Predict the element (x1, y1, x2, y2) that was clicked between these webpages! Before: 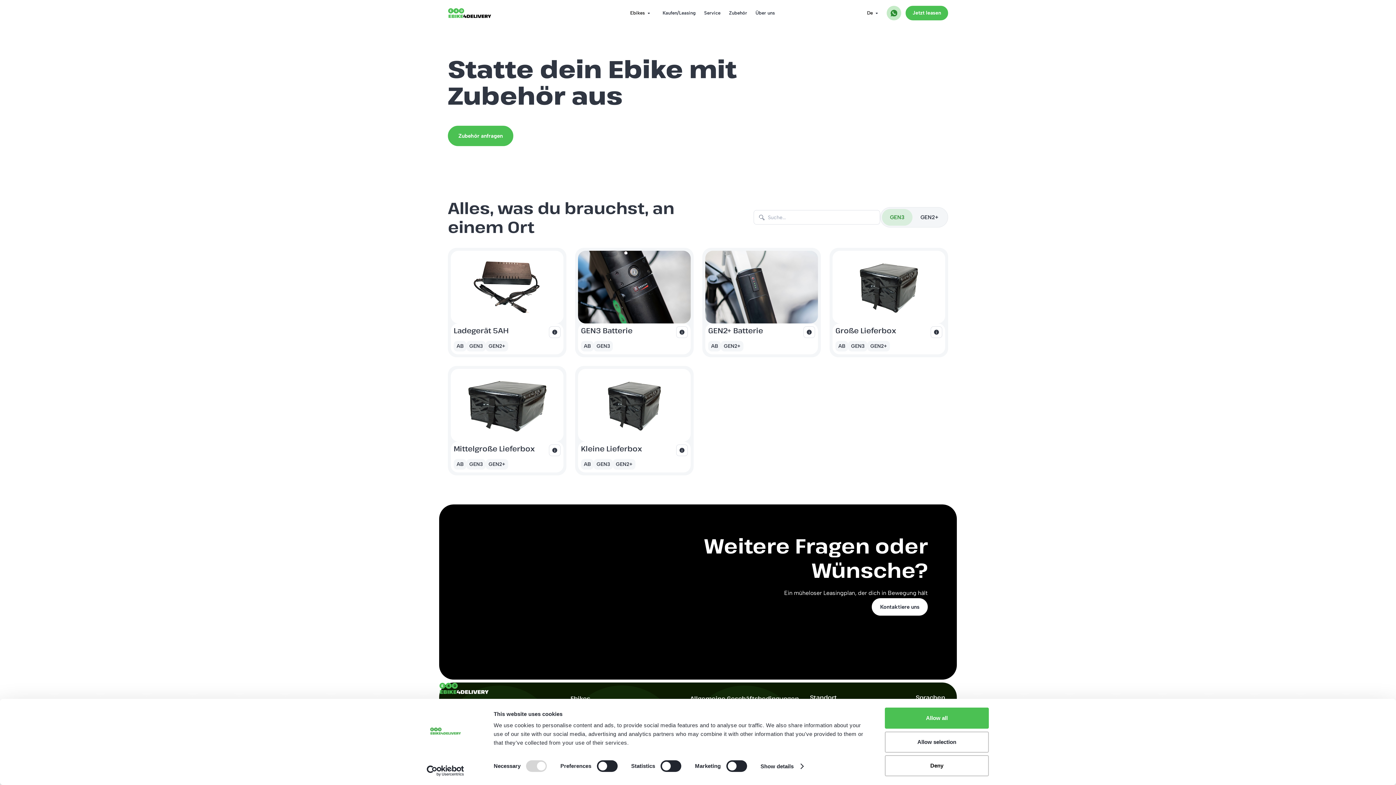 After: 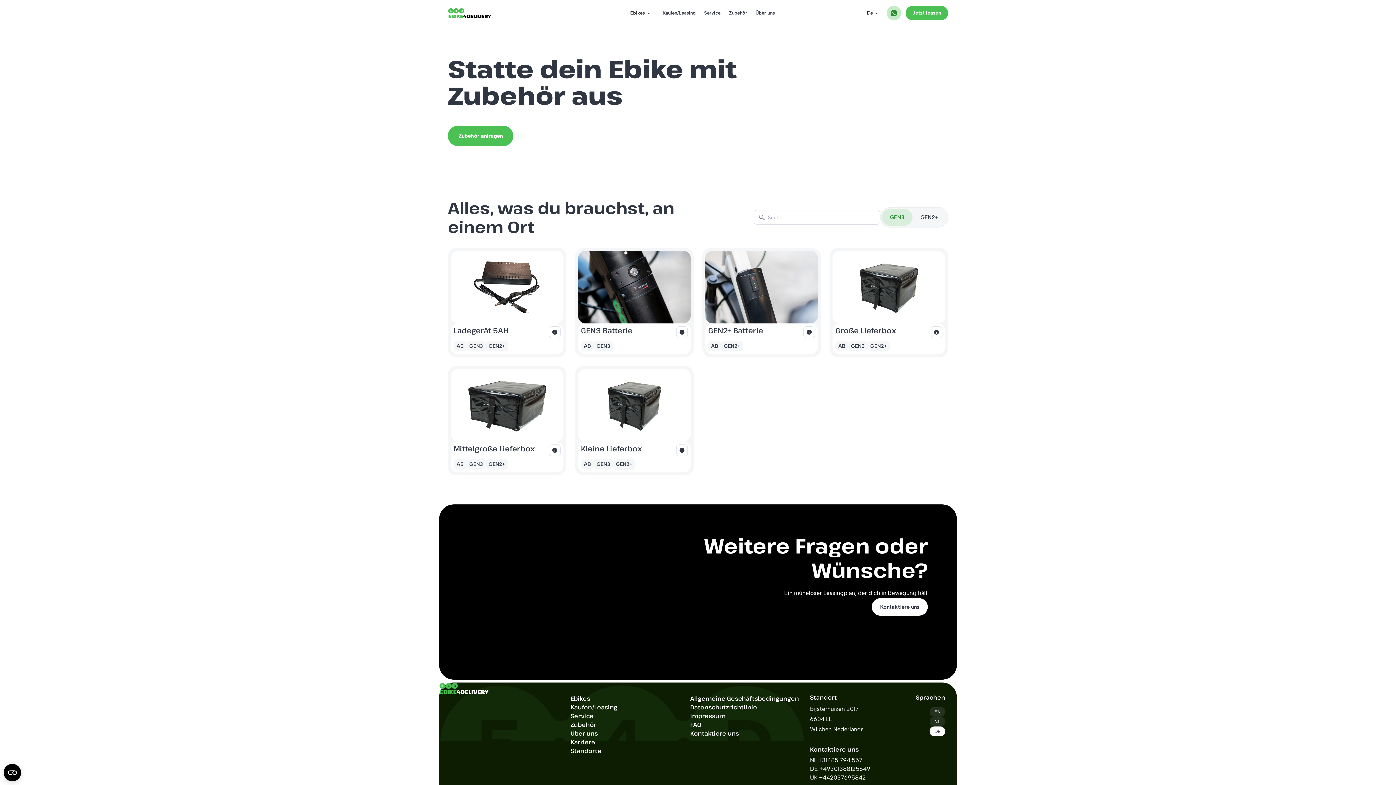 Action: label: Allow all bbox: (885, 708, 989, 729)